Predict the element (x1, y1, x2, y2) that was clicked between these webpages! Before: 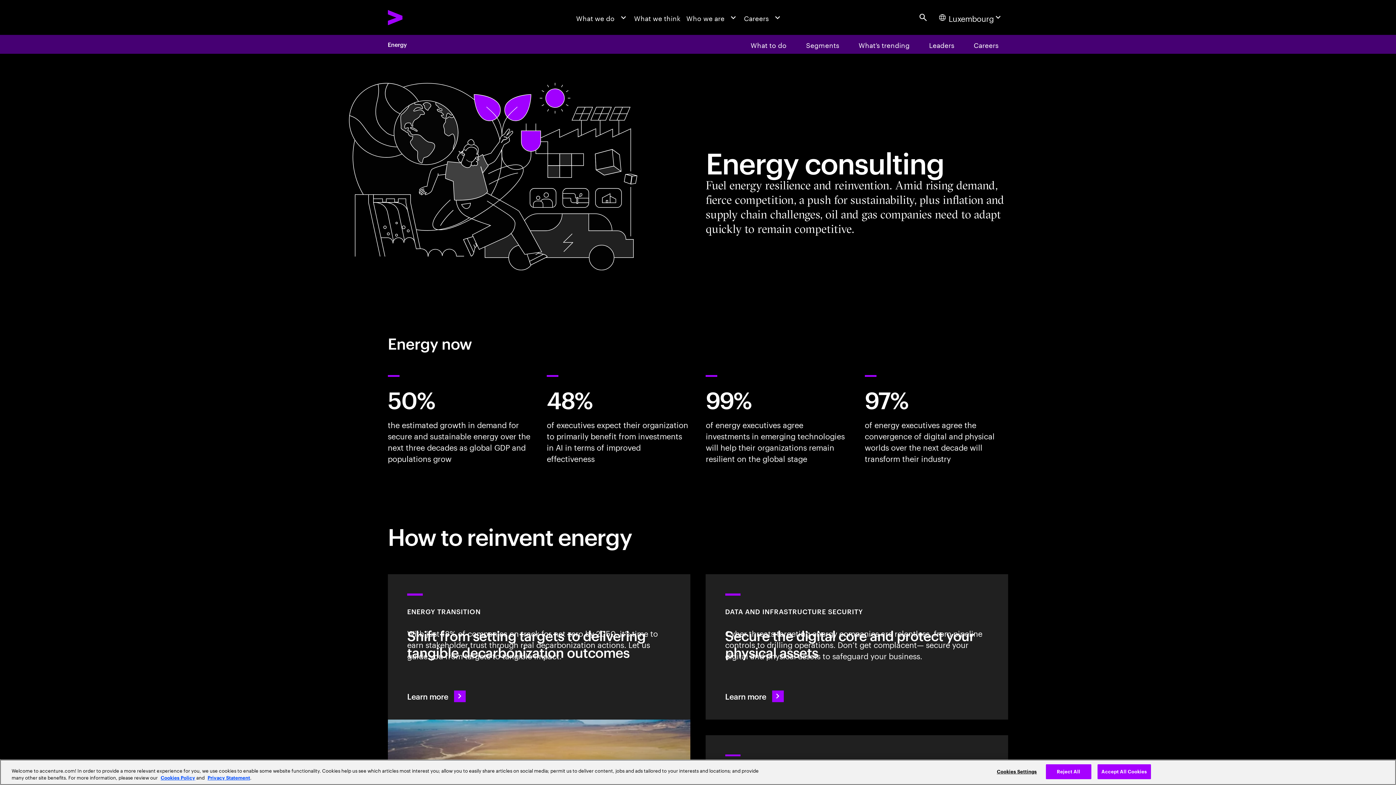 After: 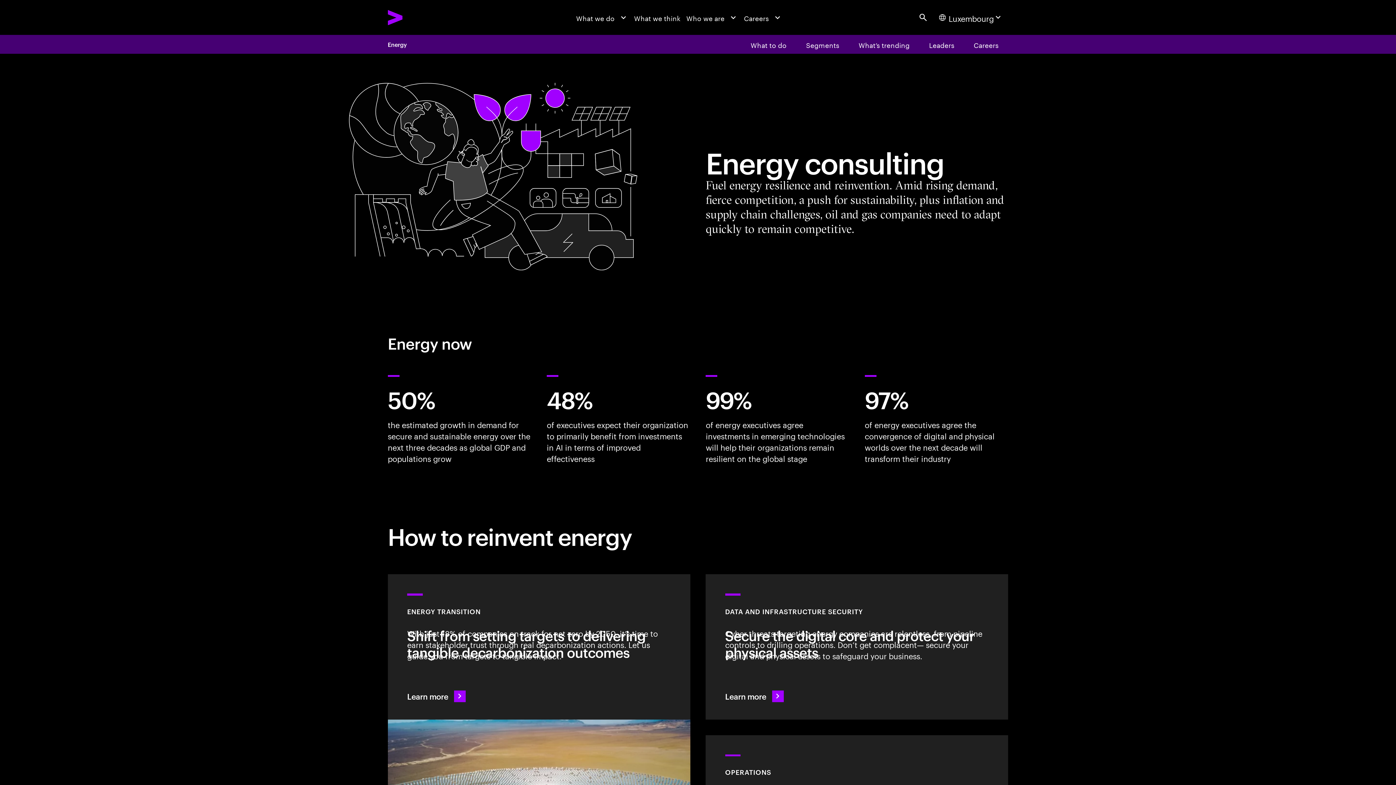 Action: bbox: (1097, 764, 1151, 779) label: Accept All Cookies